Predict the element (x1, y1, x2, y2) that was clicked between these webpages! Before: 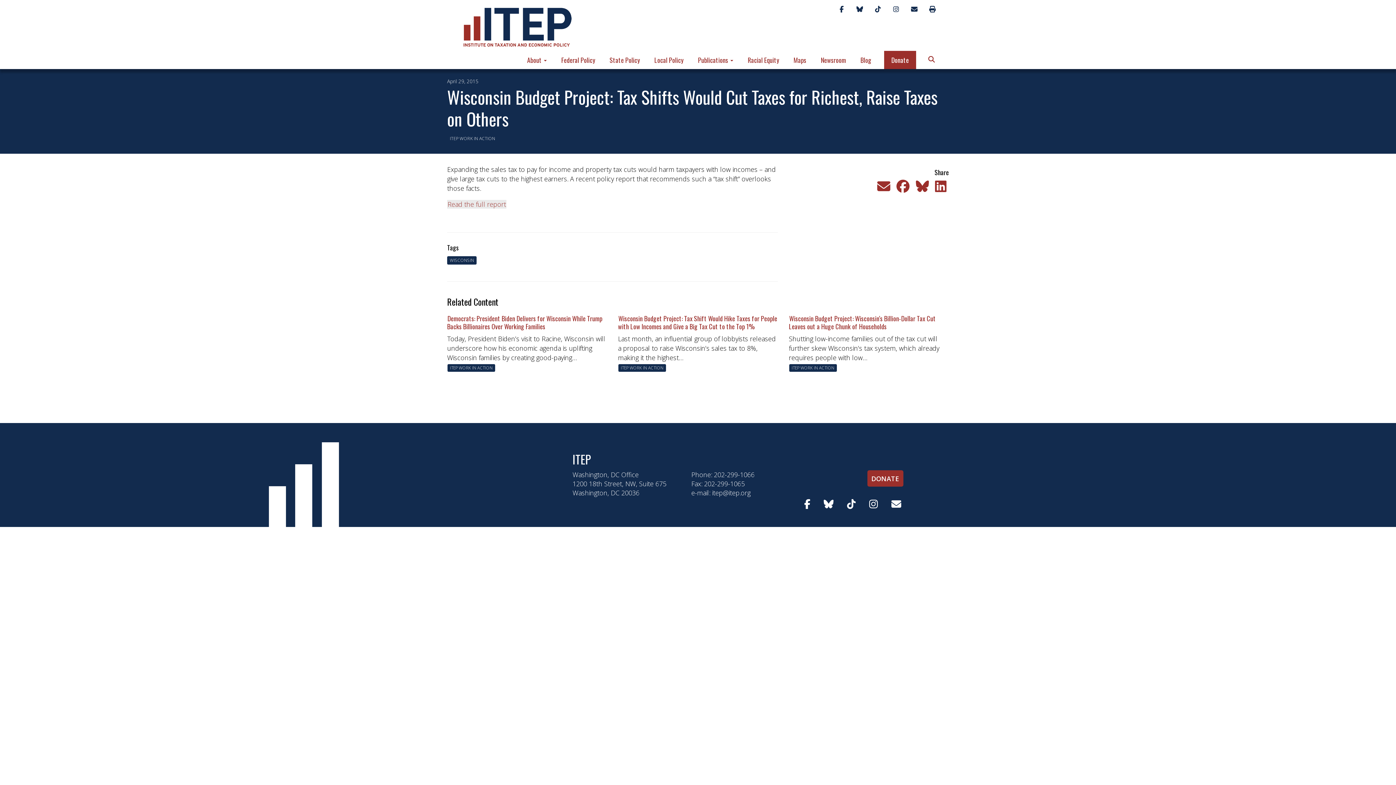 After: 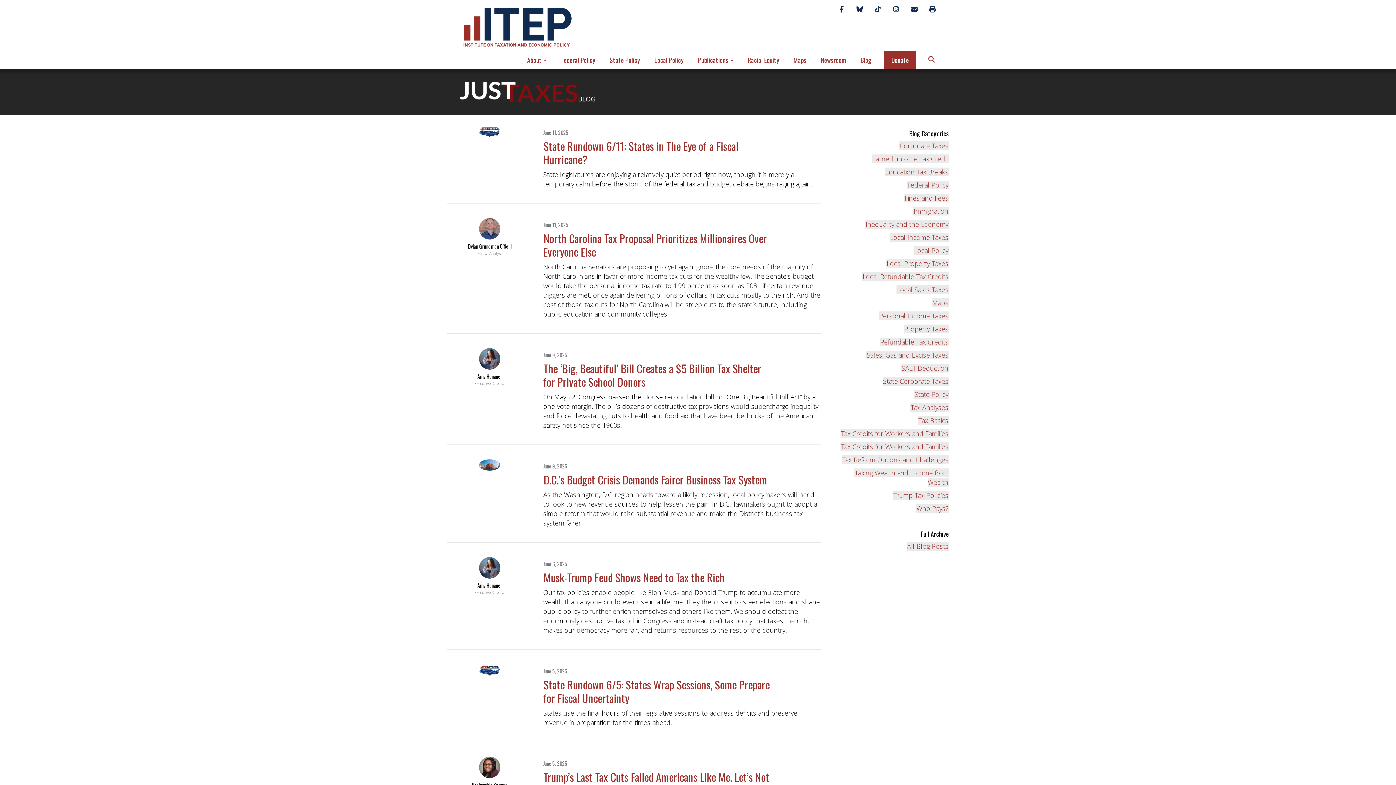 Action: bbox: (857, 50, 875, 68) label: Blog